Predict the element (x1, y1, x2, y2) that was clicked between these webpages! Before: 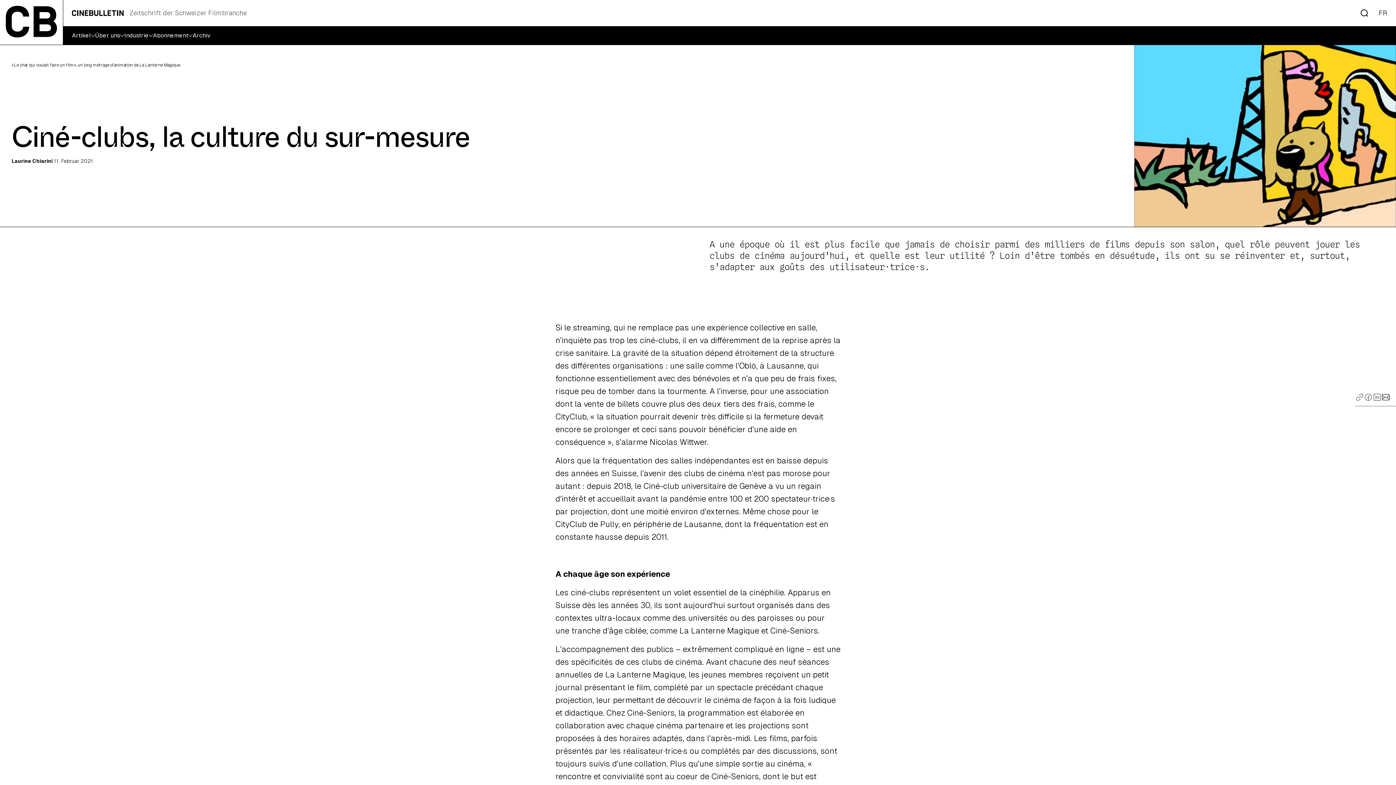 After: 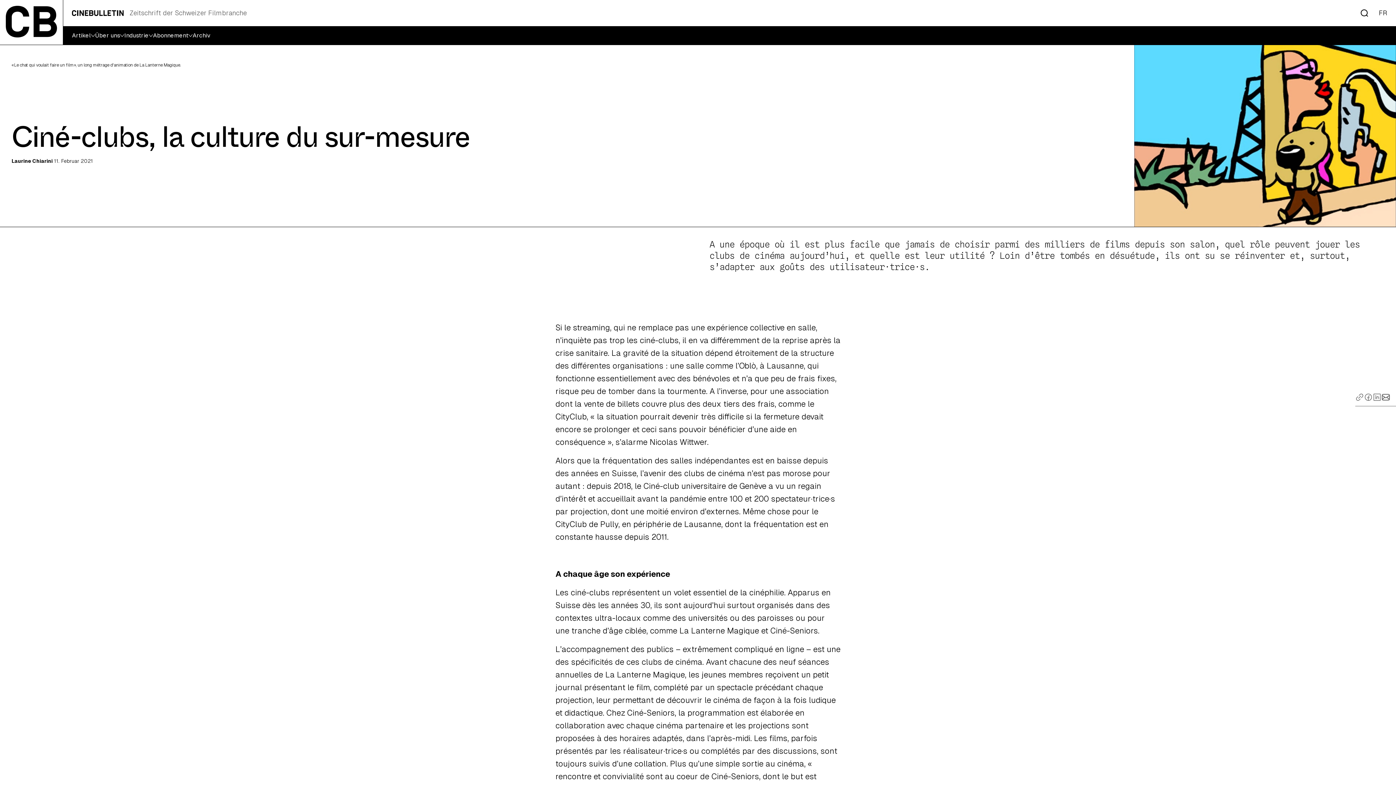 Action: bbox: (1355, 392, 1364, 401)